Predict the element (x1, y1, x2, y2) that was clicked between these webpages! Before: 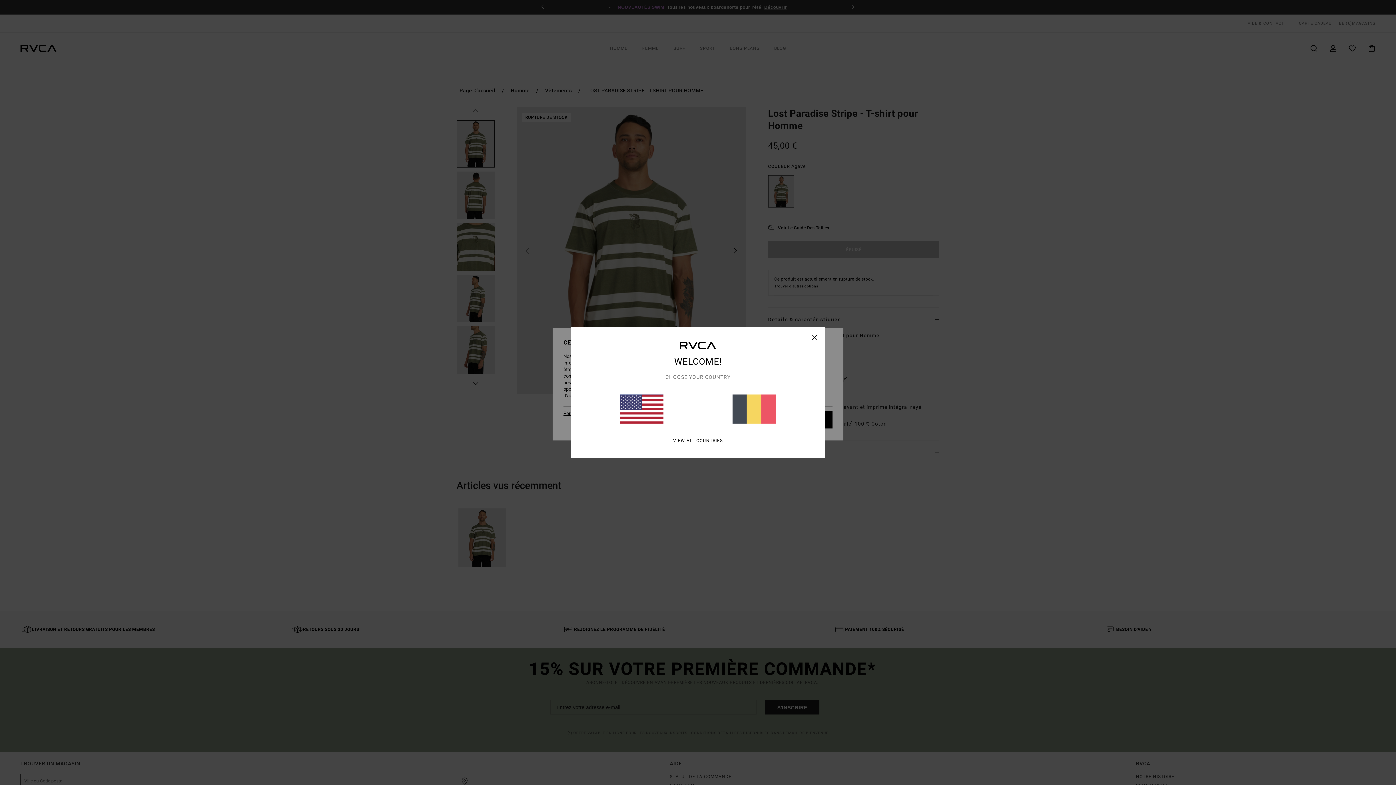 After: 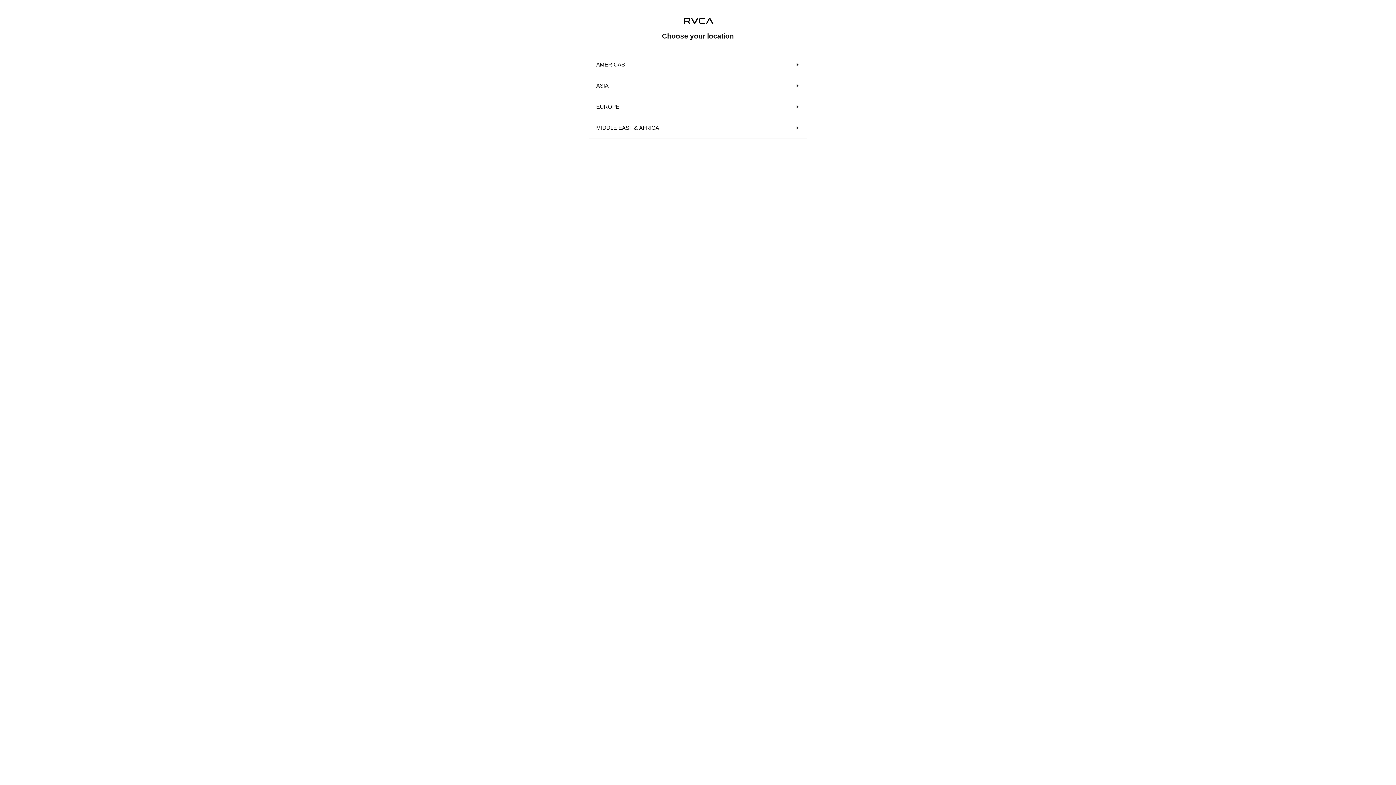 Action: bbox: (673, 438, 723, 443) label: VIEW ALL COUNTRIES